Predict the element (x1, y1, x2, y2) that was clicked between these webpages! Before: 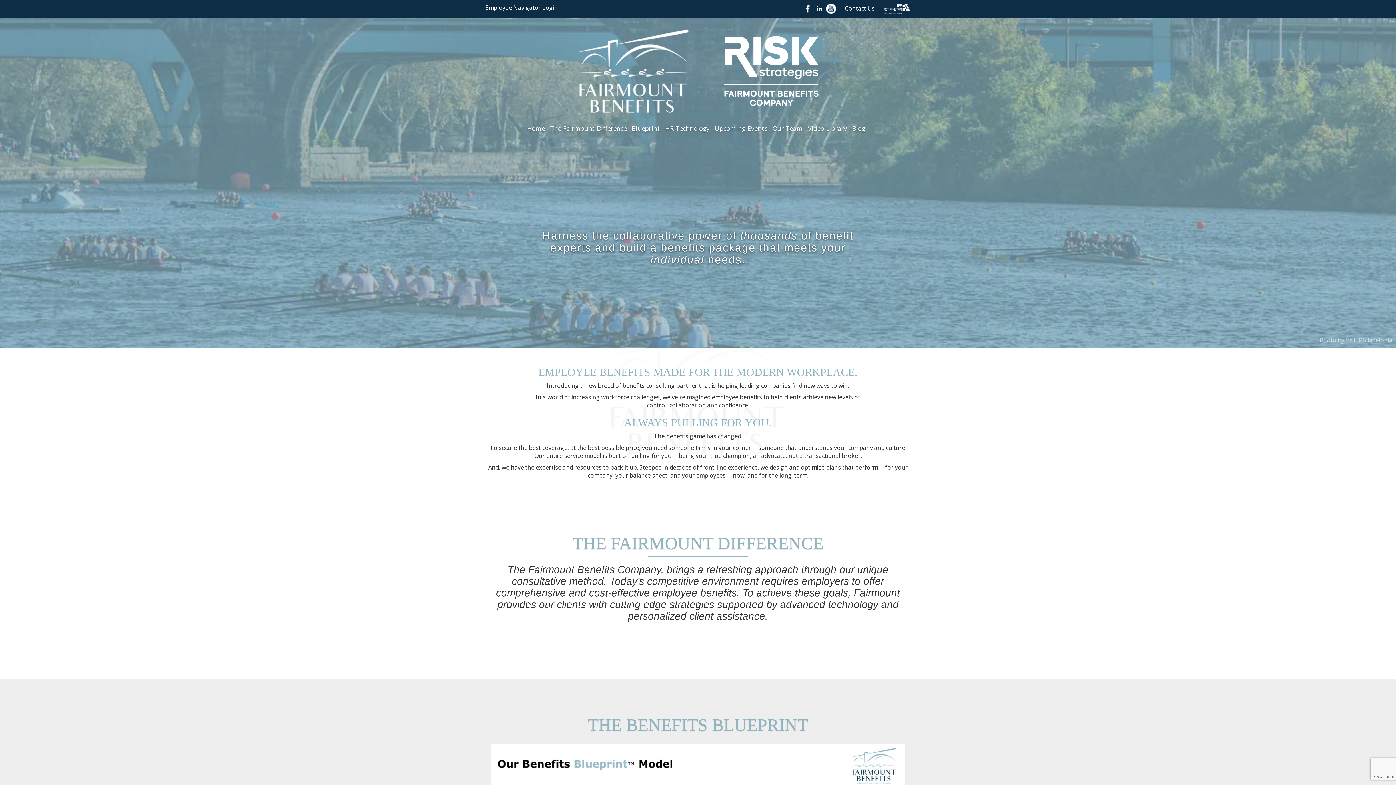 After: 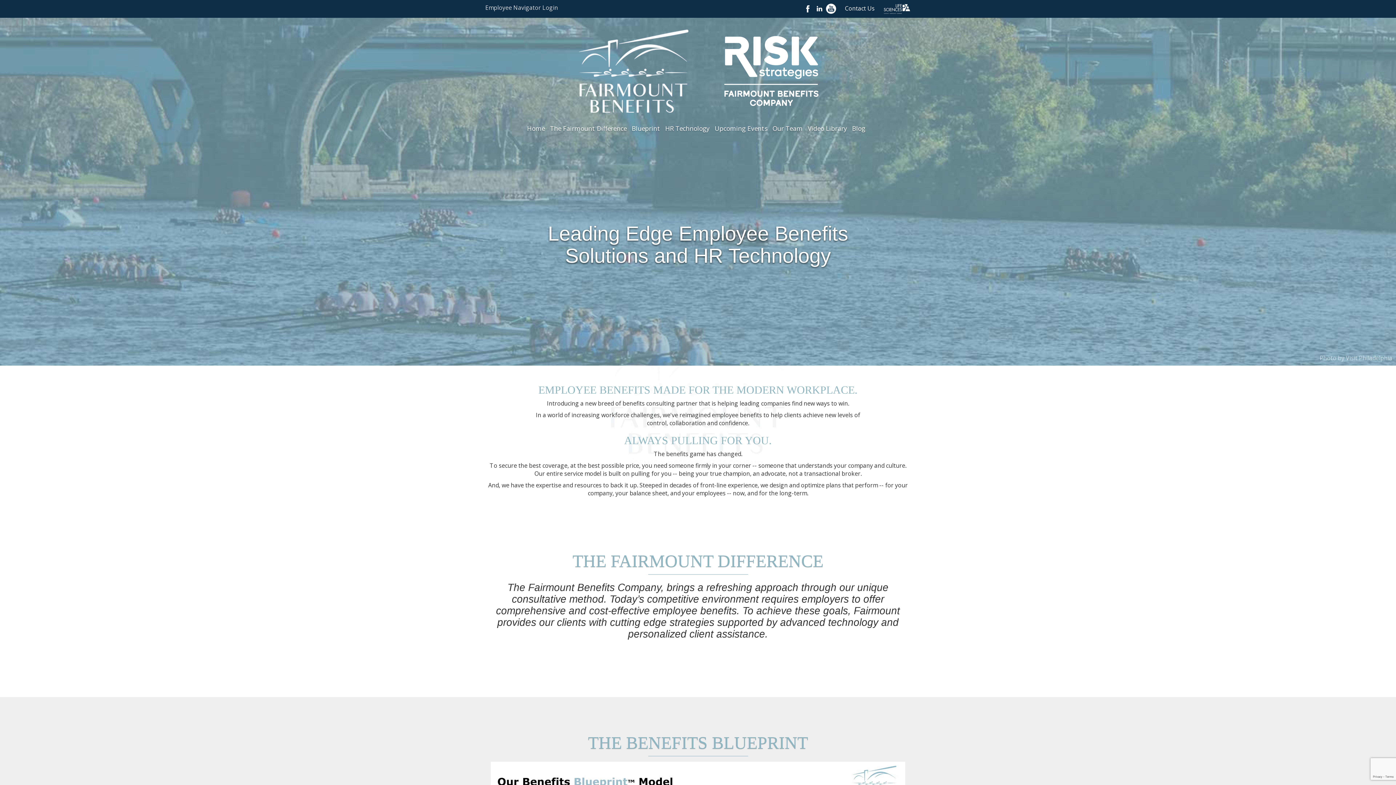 Action: label: Employee Navigator Login bbox: (485, 3, 558, 11)